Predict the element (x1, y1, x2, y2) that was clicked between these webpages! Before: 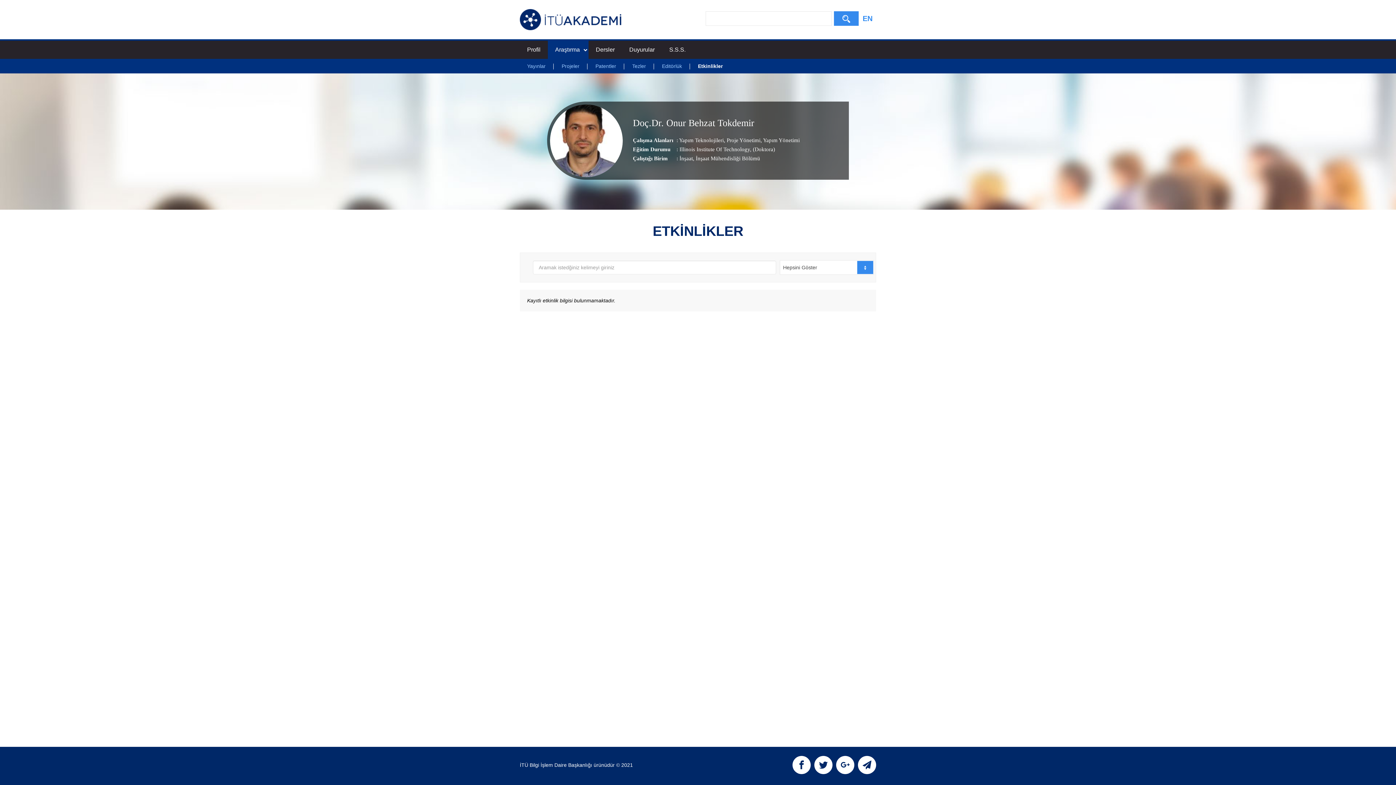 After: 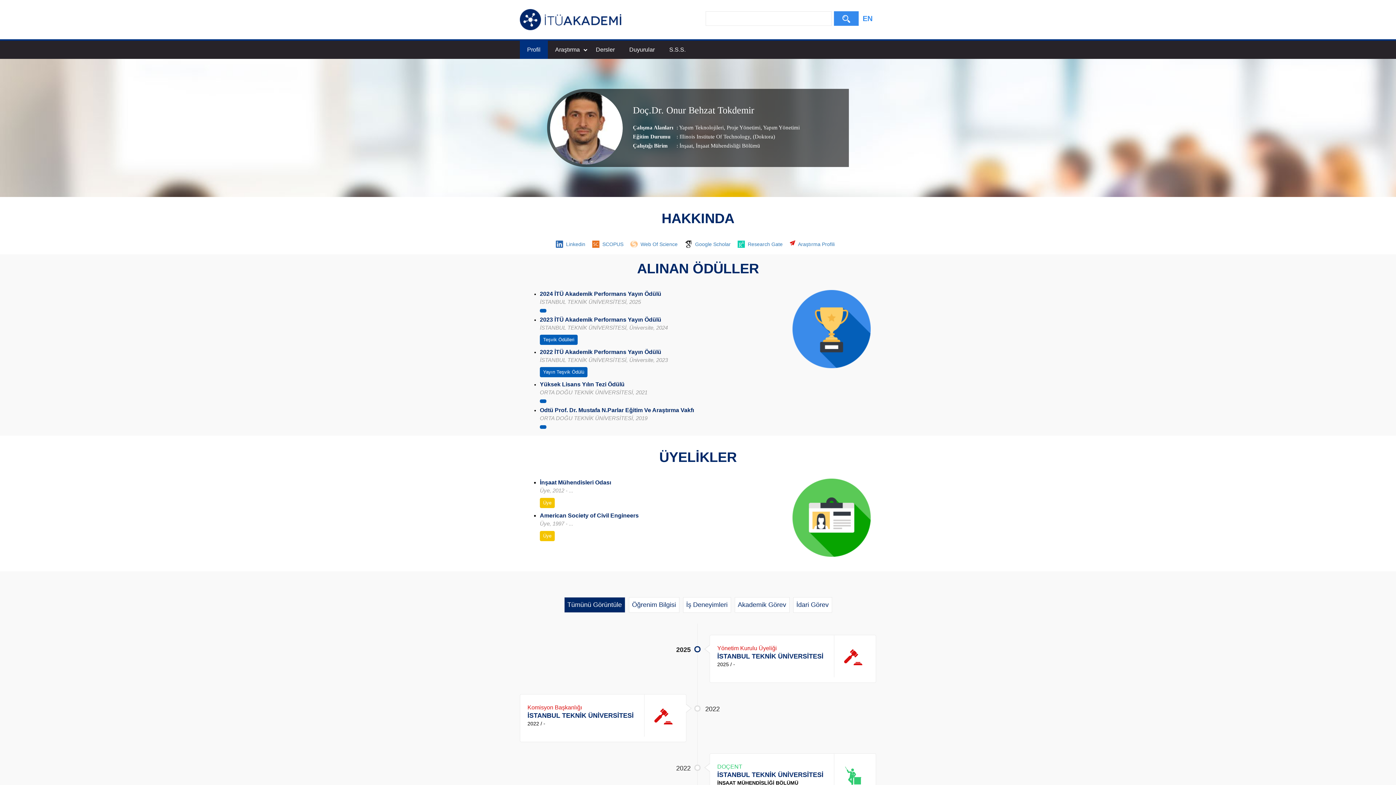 Action: bbox: (520, 40, 548, 58) label: Profil